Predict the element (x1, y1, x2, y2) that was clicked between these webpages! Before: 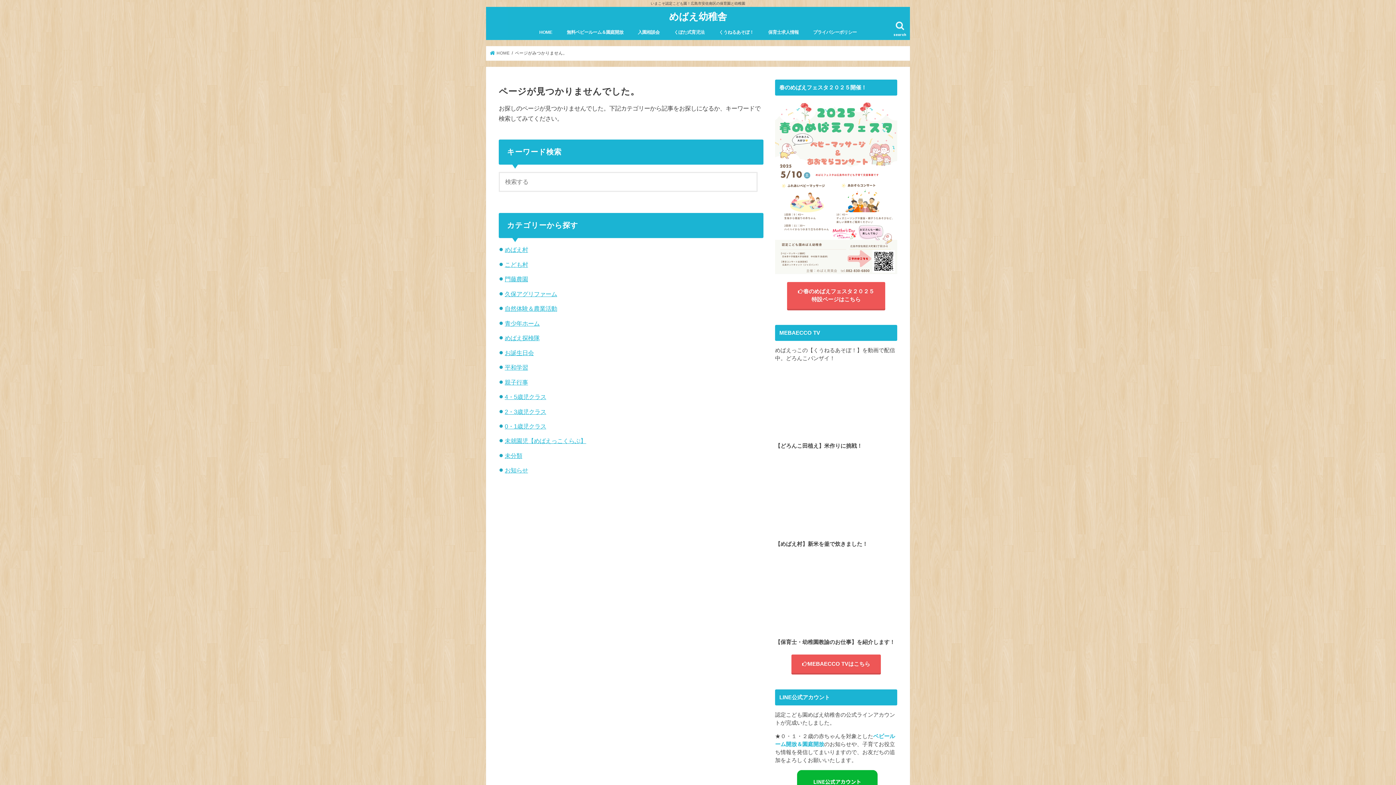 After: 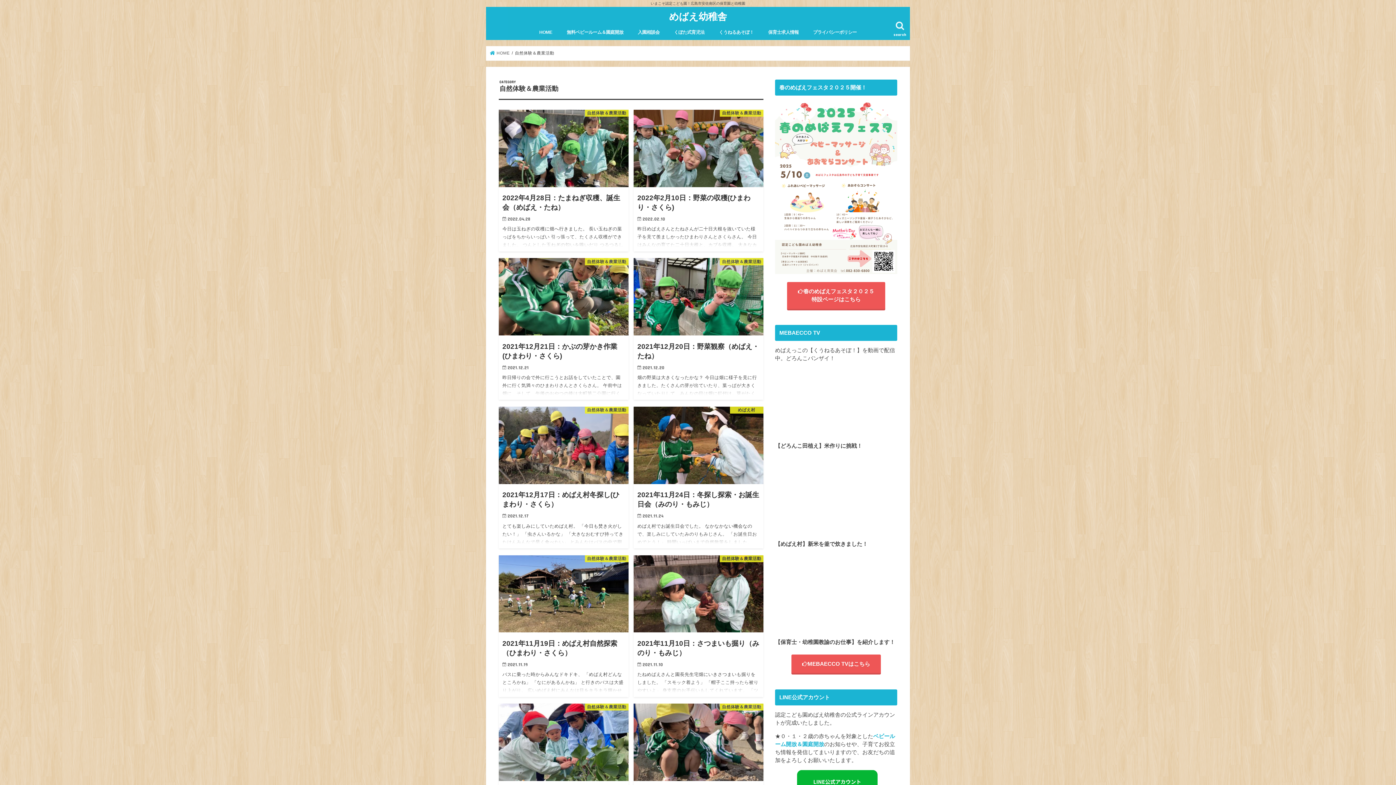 Action: bbox: (504, 305, 557, 312) label: 自然体験＆農業活動